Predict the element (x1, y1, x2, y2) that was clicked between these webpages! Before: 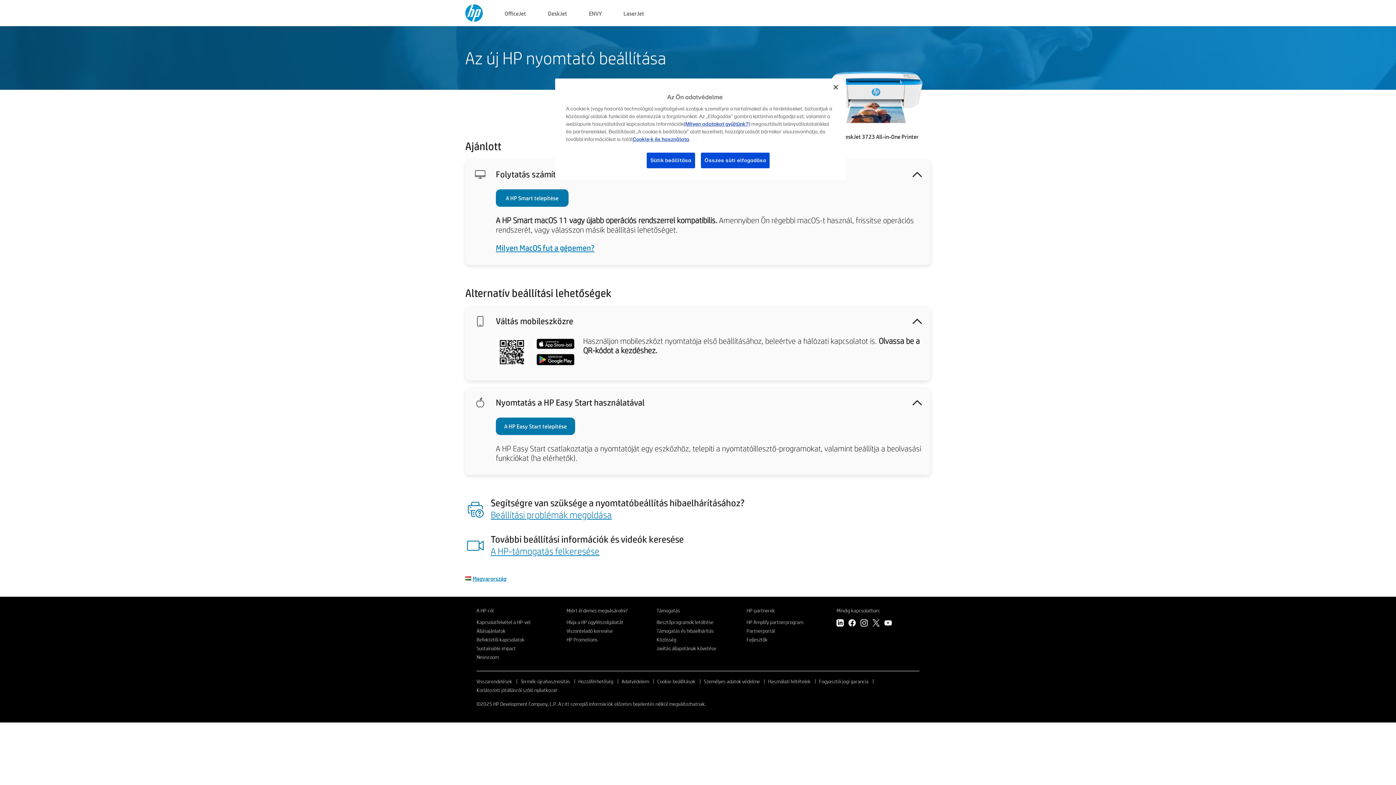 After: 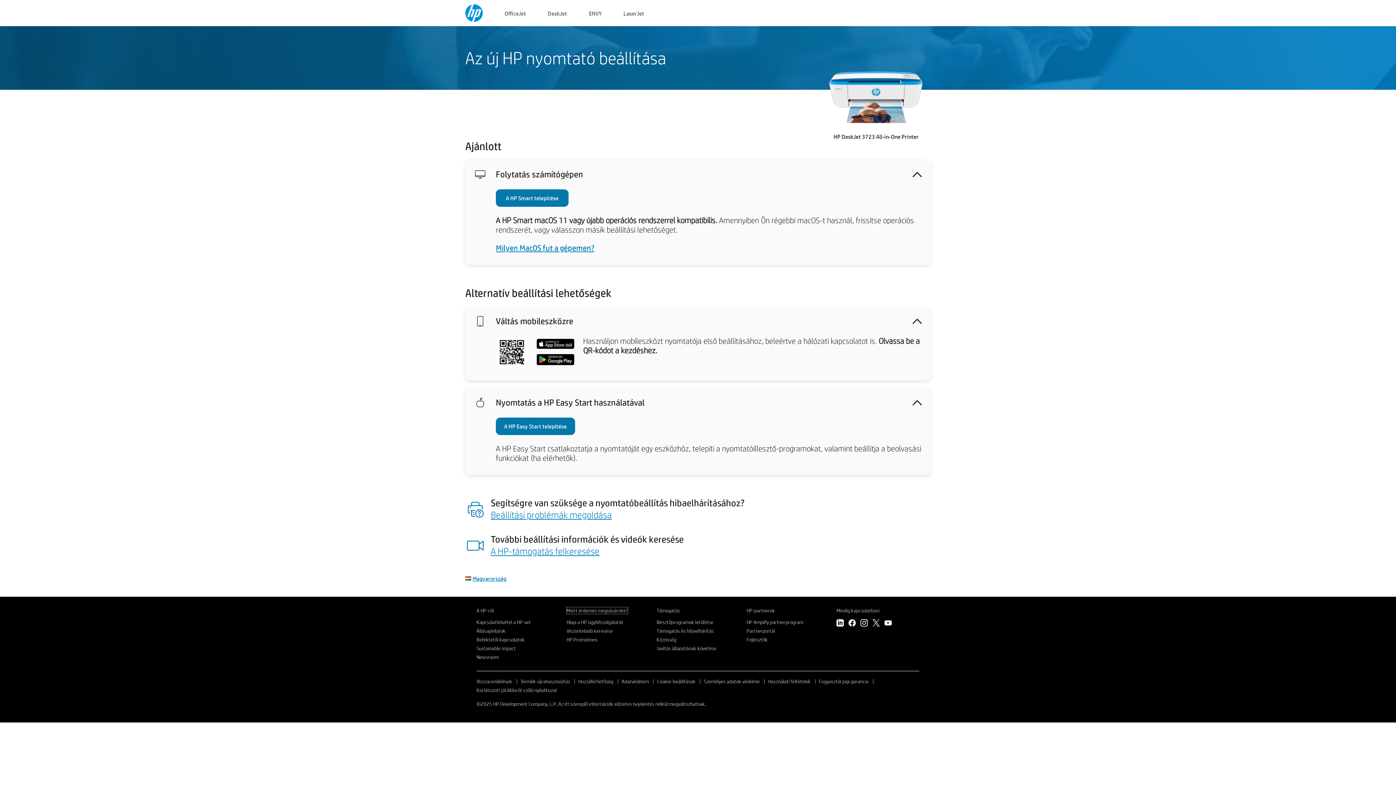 Action: label: Miért érdemes megvásárolni? bbox: (566, 607, 627, 614)